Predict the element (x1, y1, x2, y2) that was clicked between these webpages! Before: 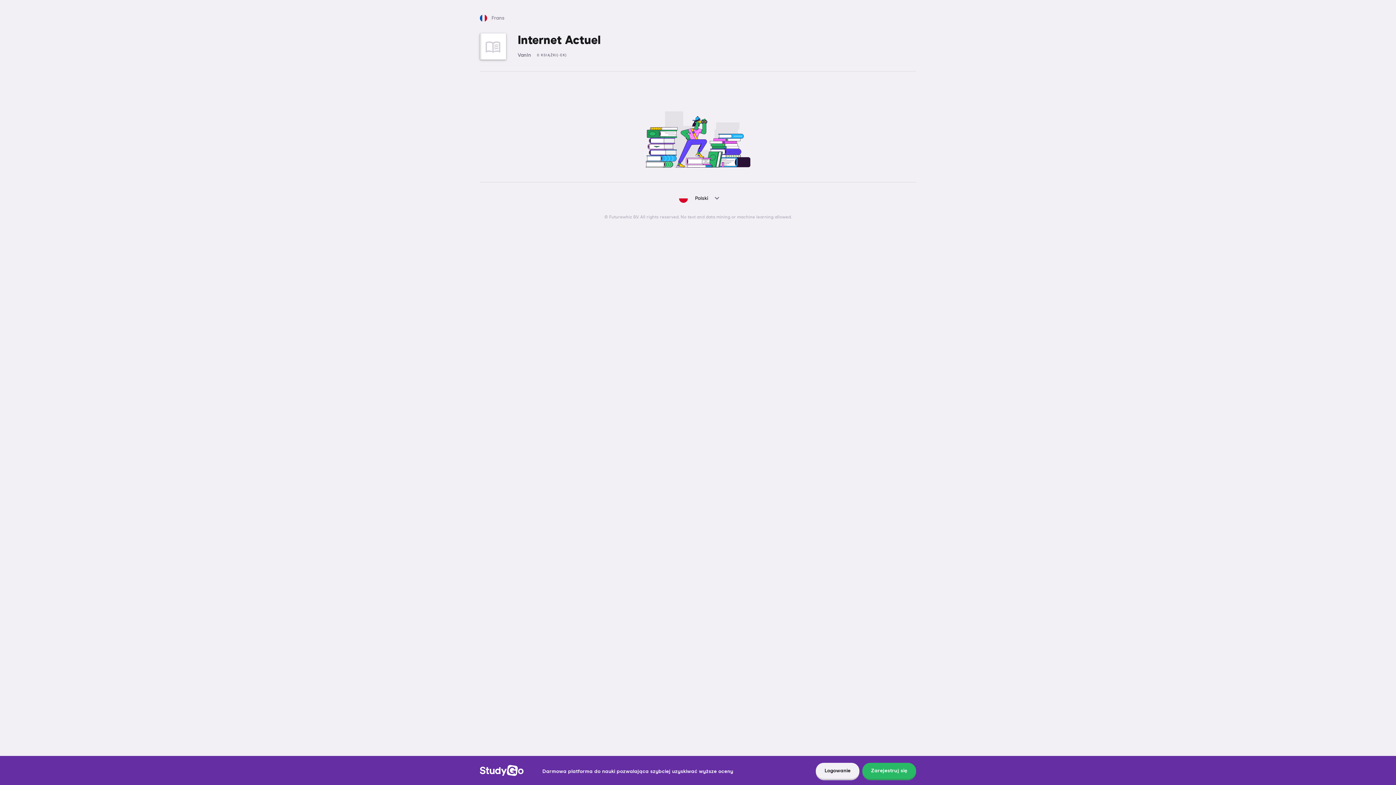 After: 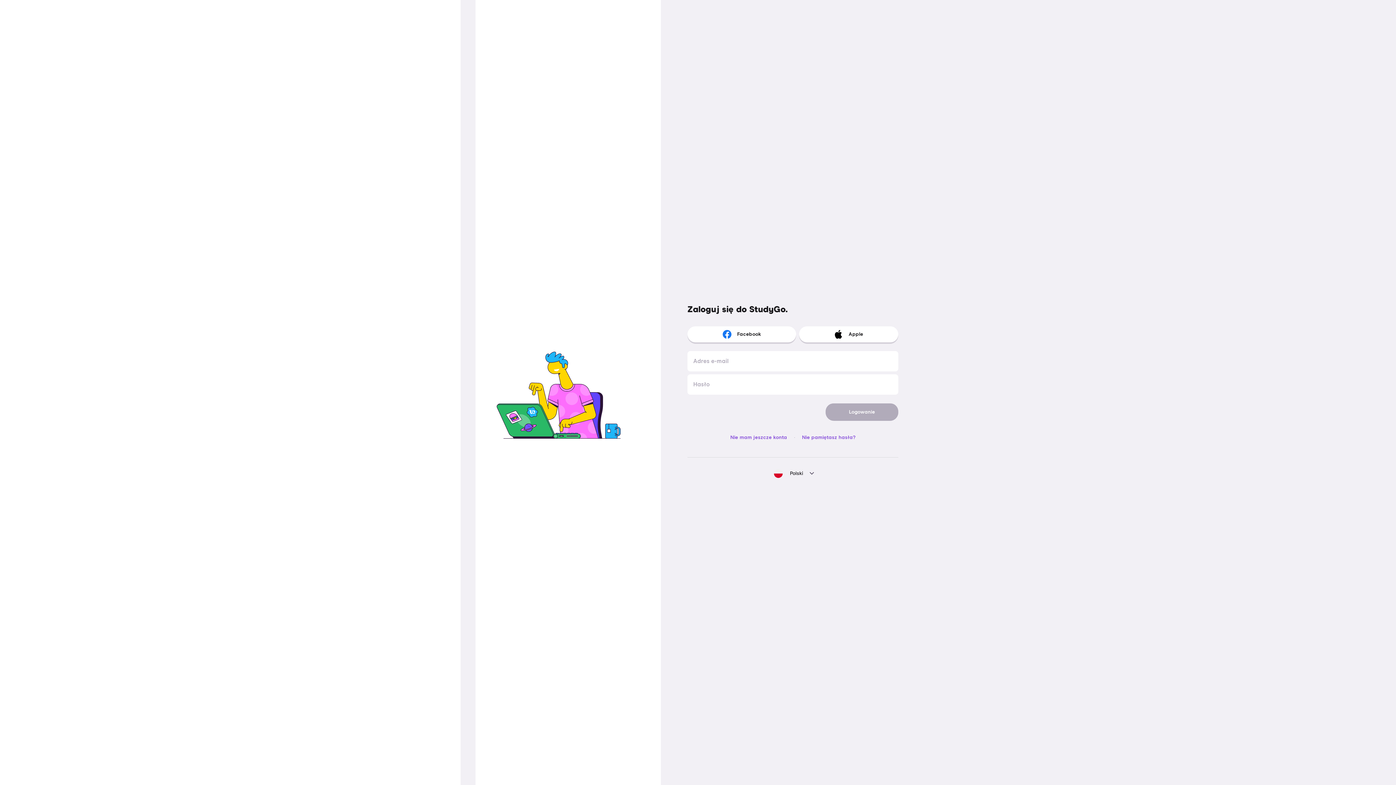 Action: bbox: (816, 763, 859, 780) label: Logowanie